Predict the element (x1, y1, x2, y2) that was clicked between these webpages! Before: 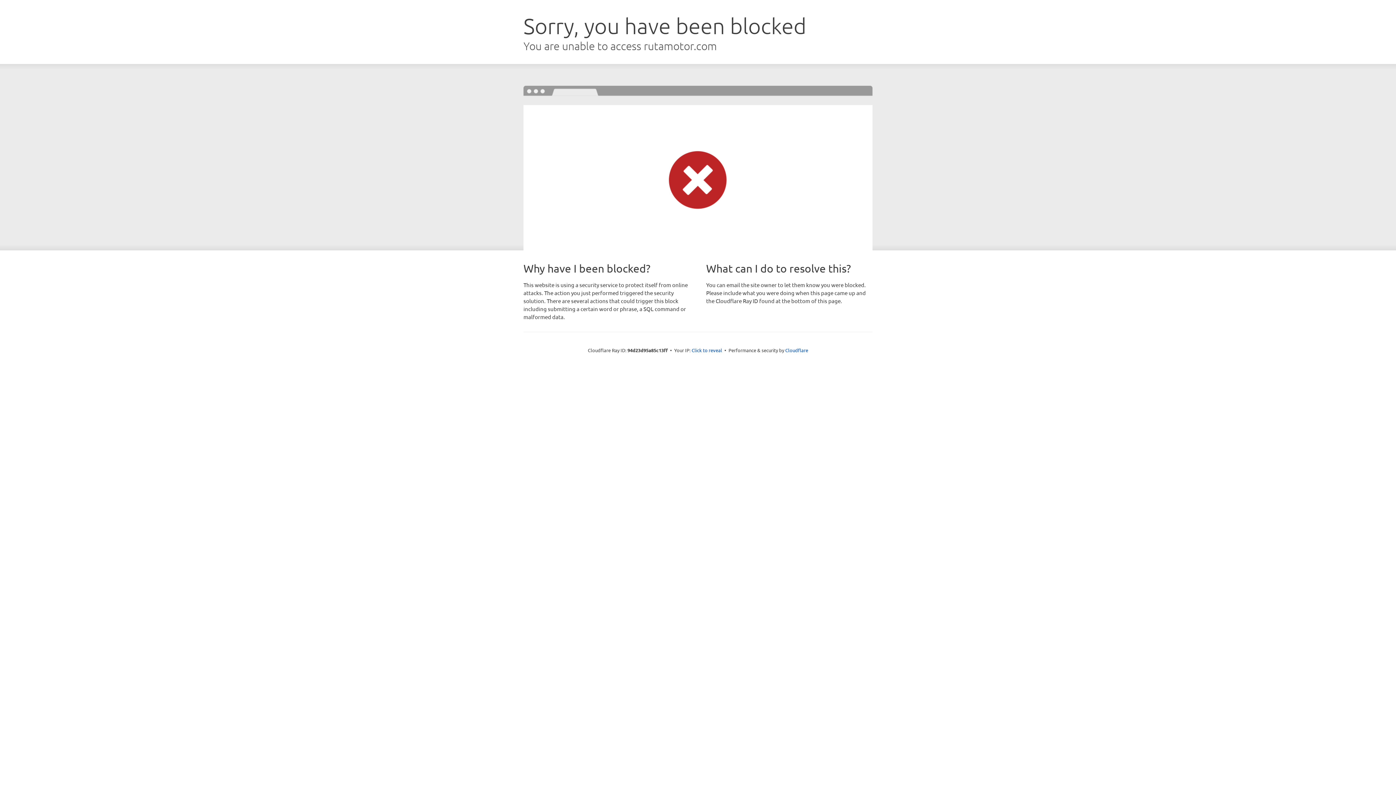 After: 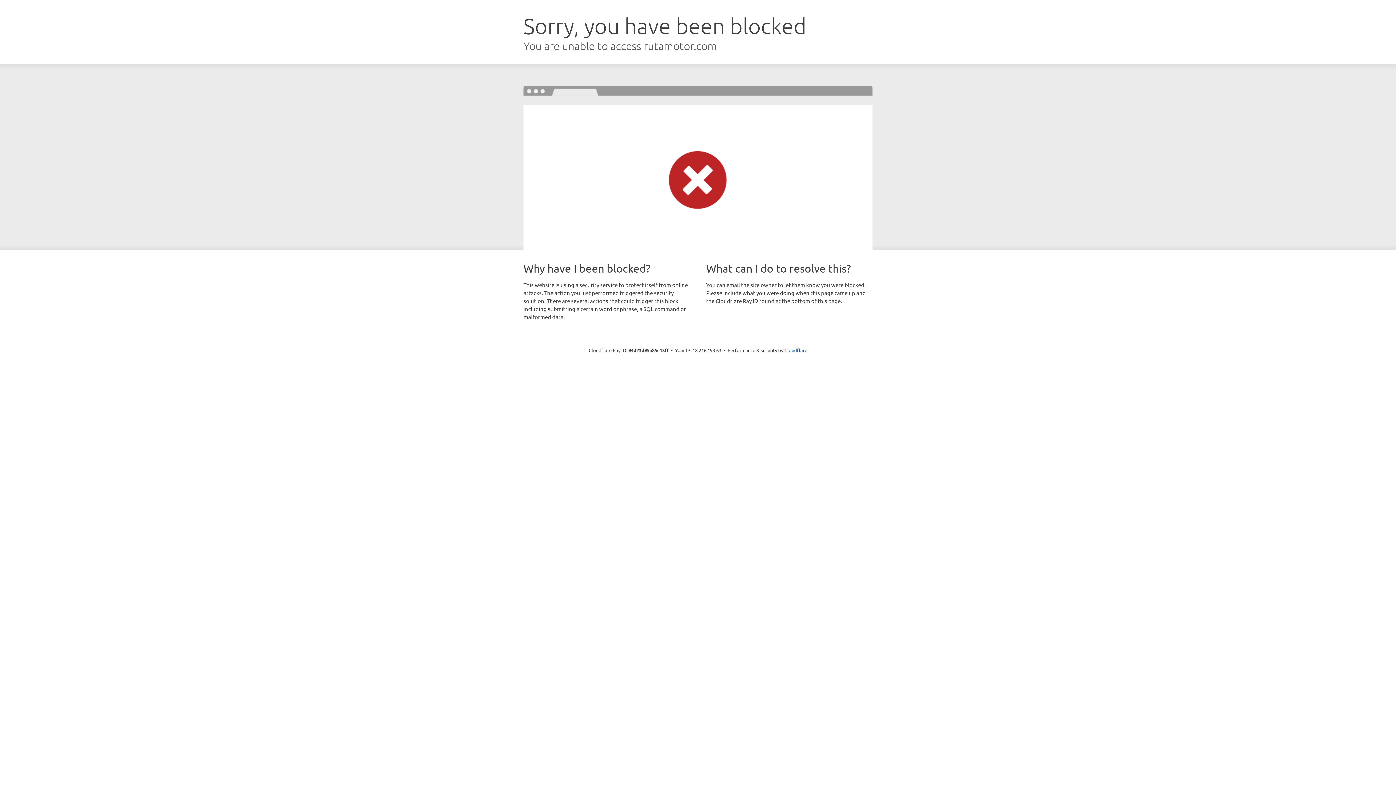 Action: label: Click to reveal bbox: (691, 346, 722, 353)